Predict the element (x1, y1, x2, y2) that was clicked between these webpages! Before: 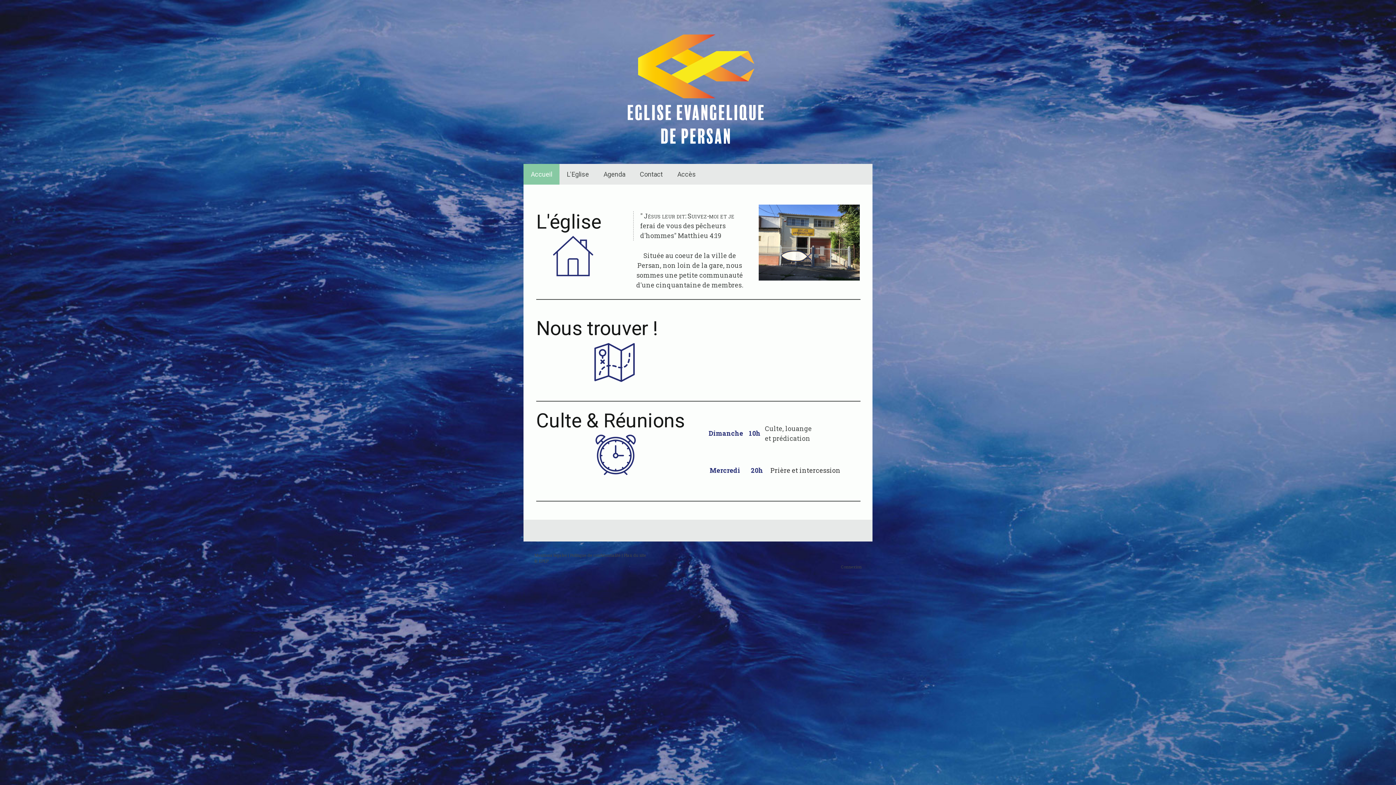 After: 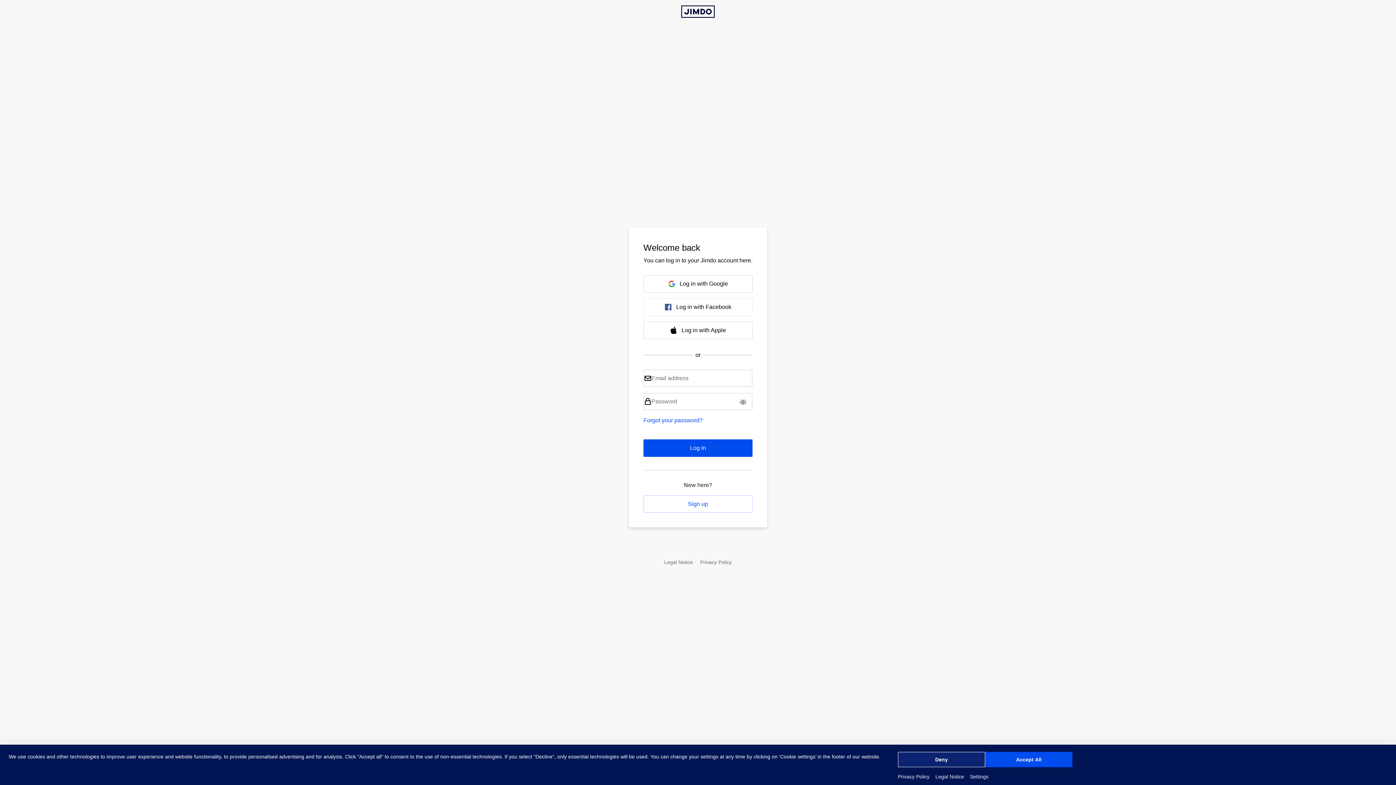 Action: label: Connexion bbox: (841, 564, 861, 569)